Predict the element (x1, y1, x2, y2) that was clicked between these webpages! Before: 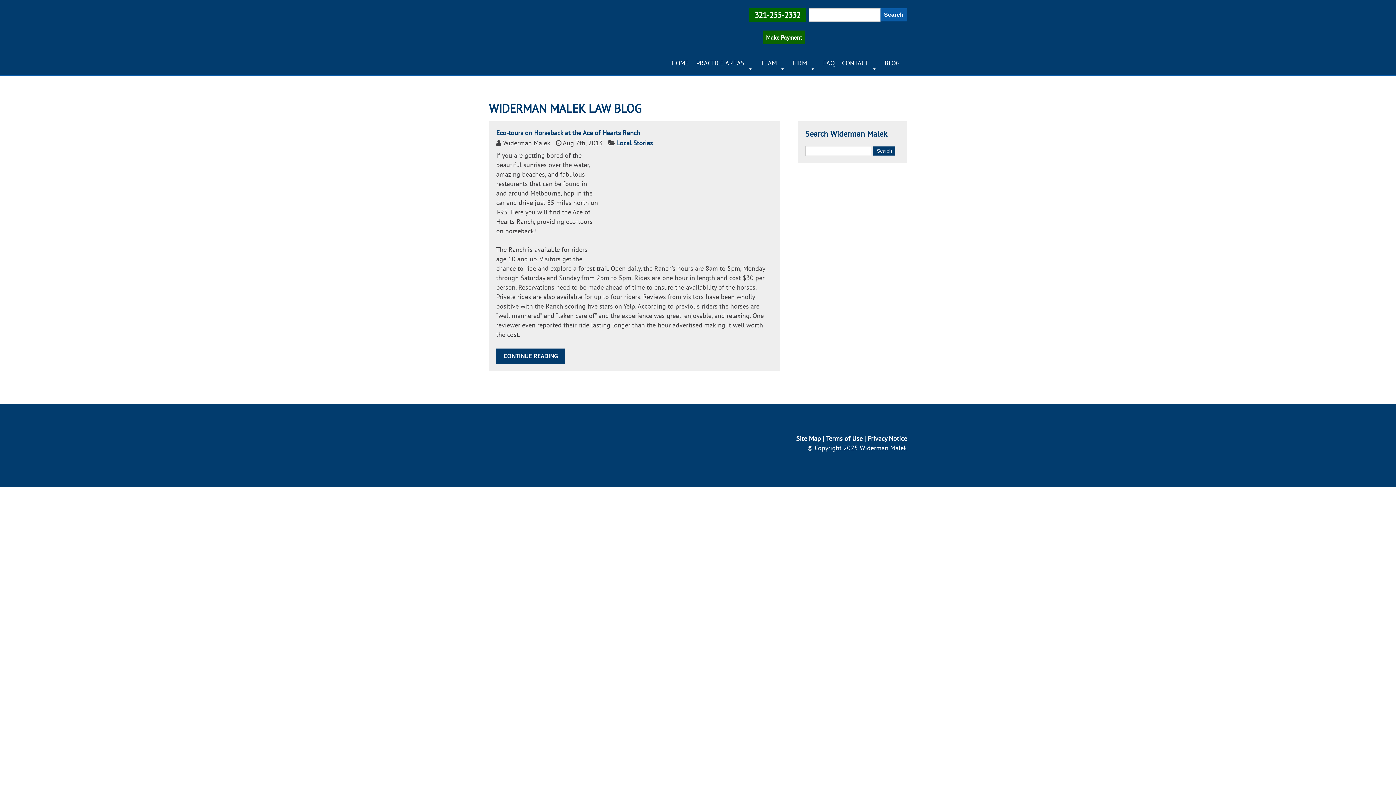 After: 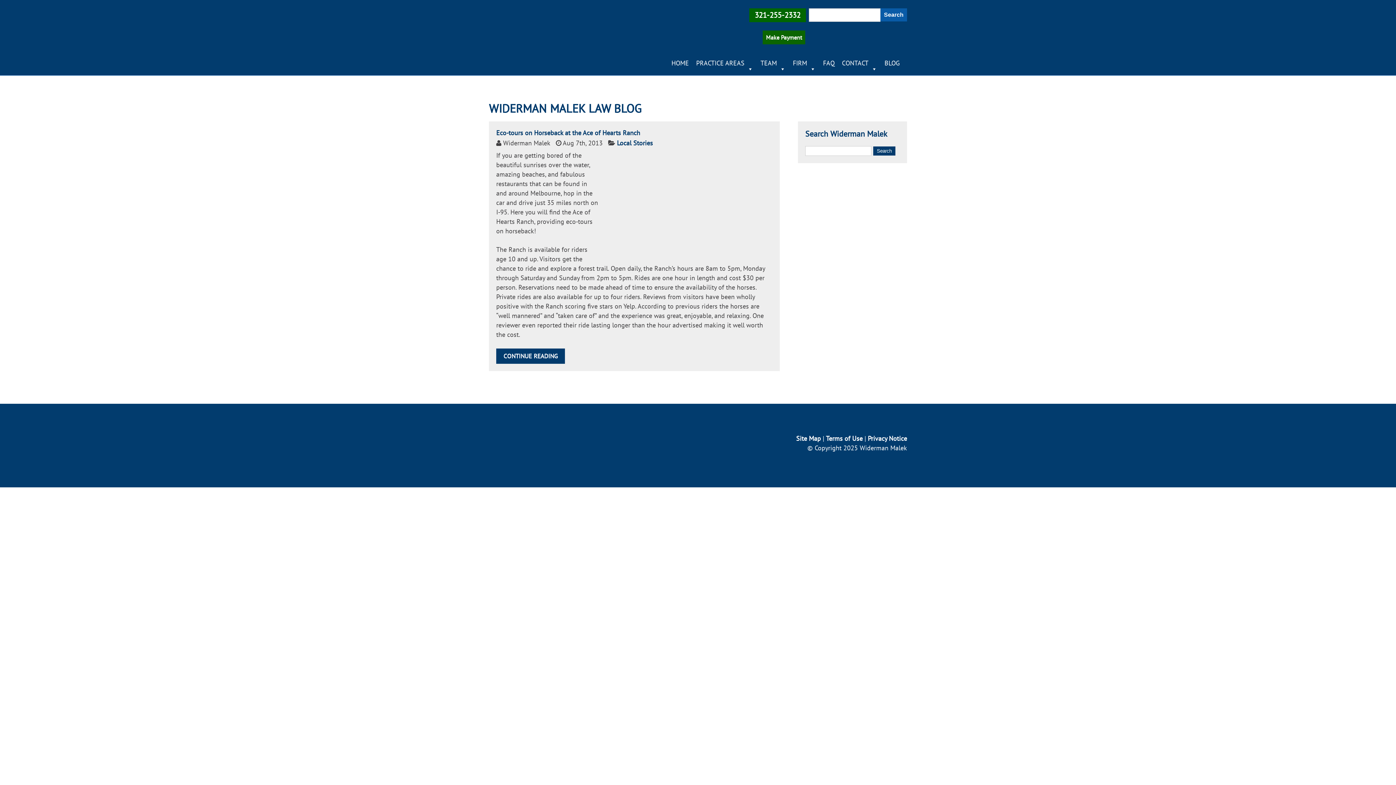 Action: bbox: (808, 38, 904, 46)